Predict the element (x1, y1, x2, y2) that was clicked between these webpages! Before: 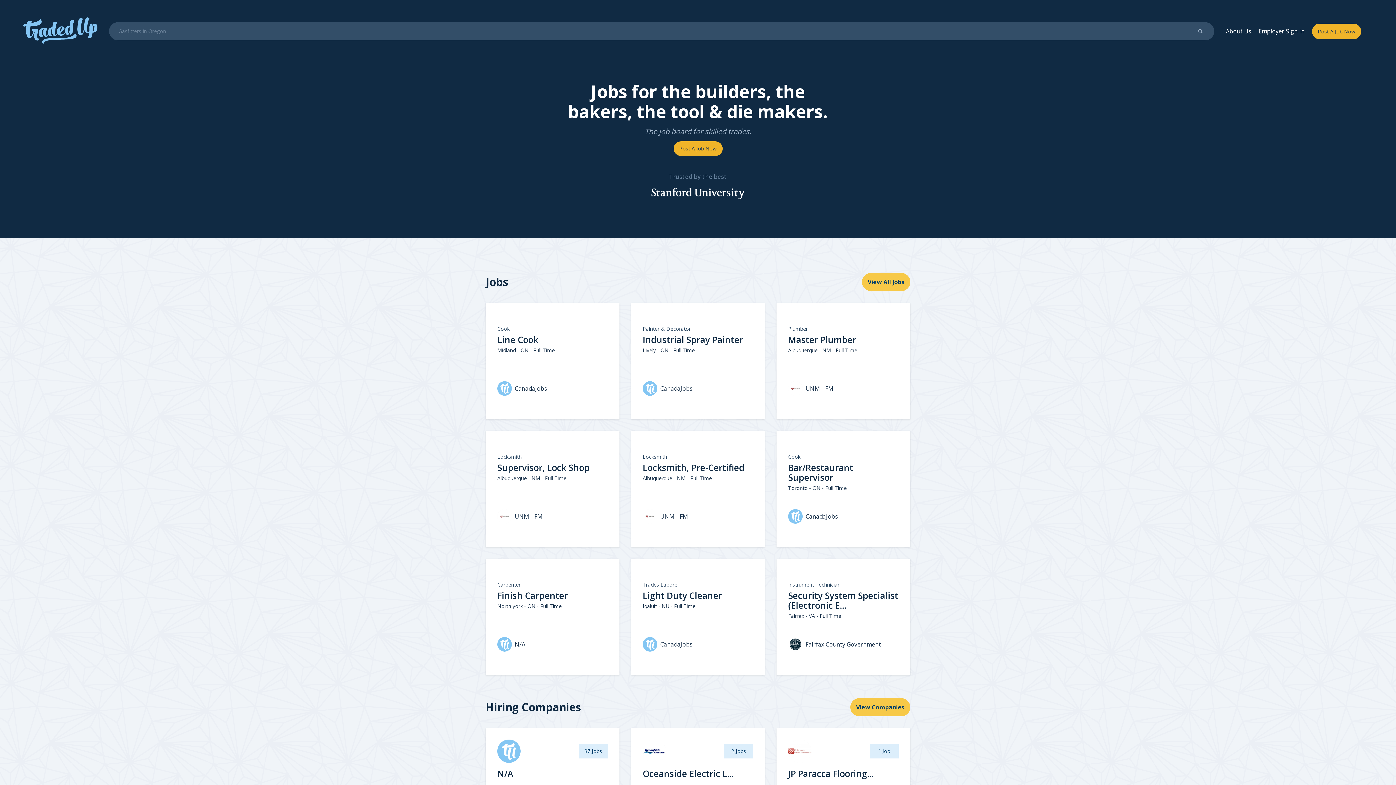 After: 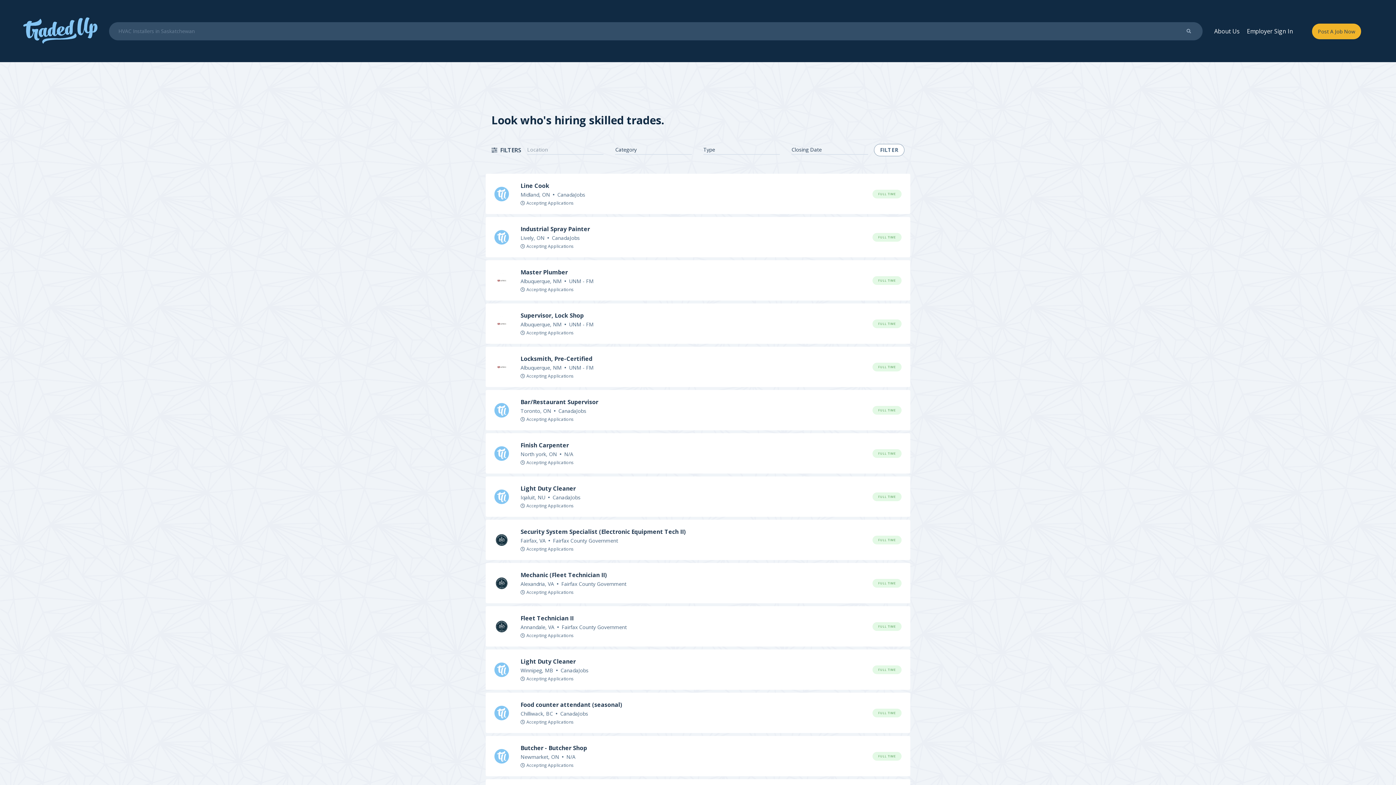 Action: label: View All Jobs bbox: (862, 273, 910, 291)